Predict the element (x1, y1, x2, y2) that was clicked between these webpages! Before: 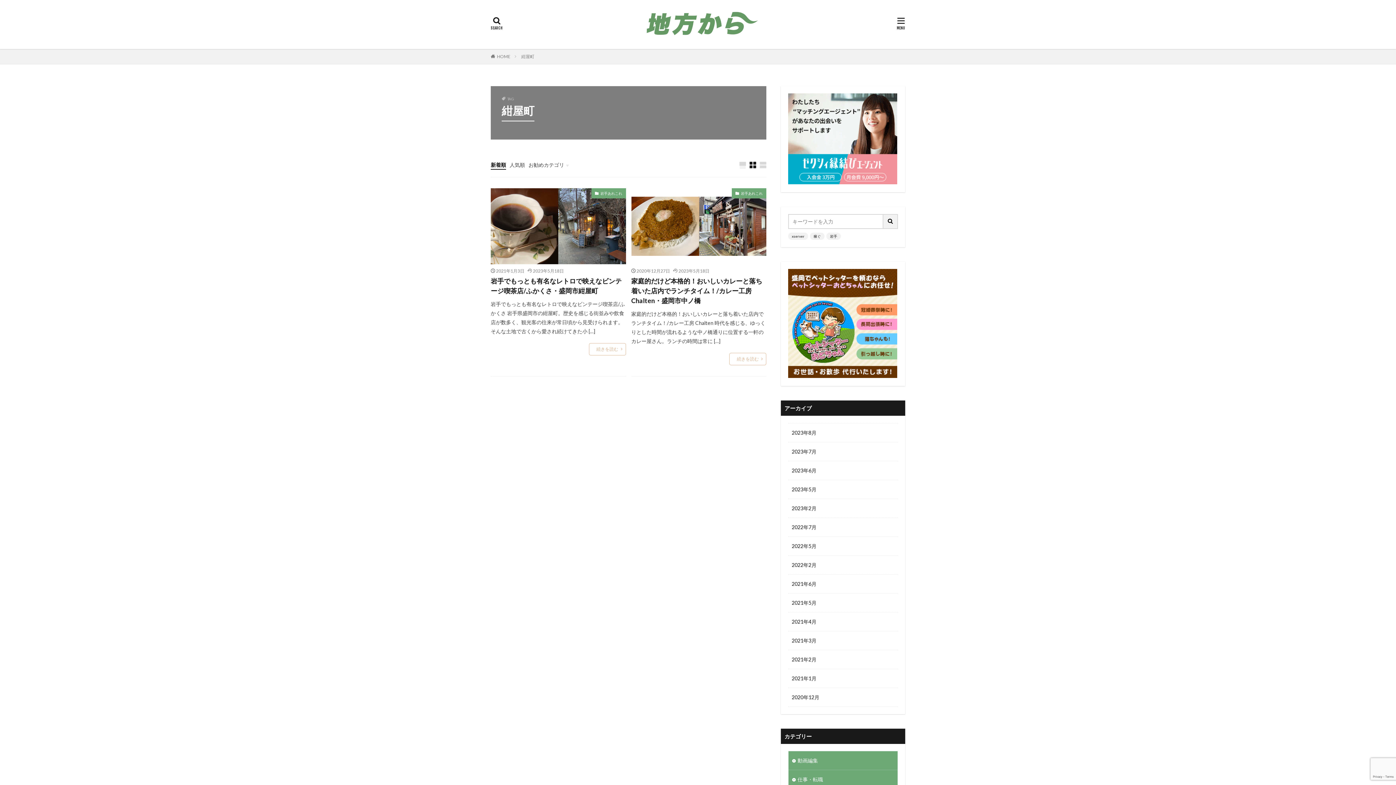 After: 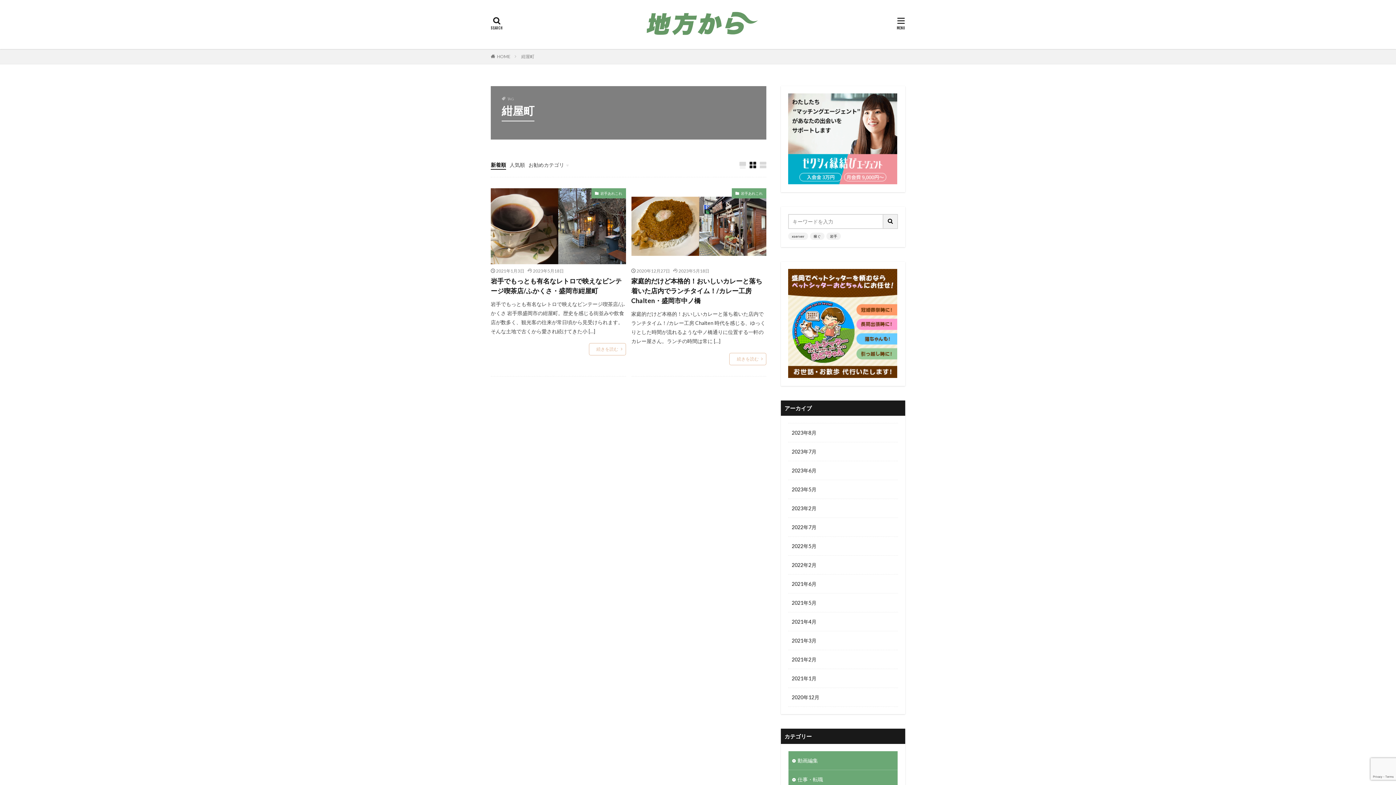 Action: label: 紺屋町 bbox: (521, 53, 534, 59)